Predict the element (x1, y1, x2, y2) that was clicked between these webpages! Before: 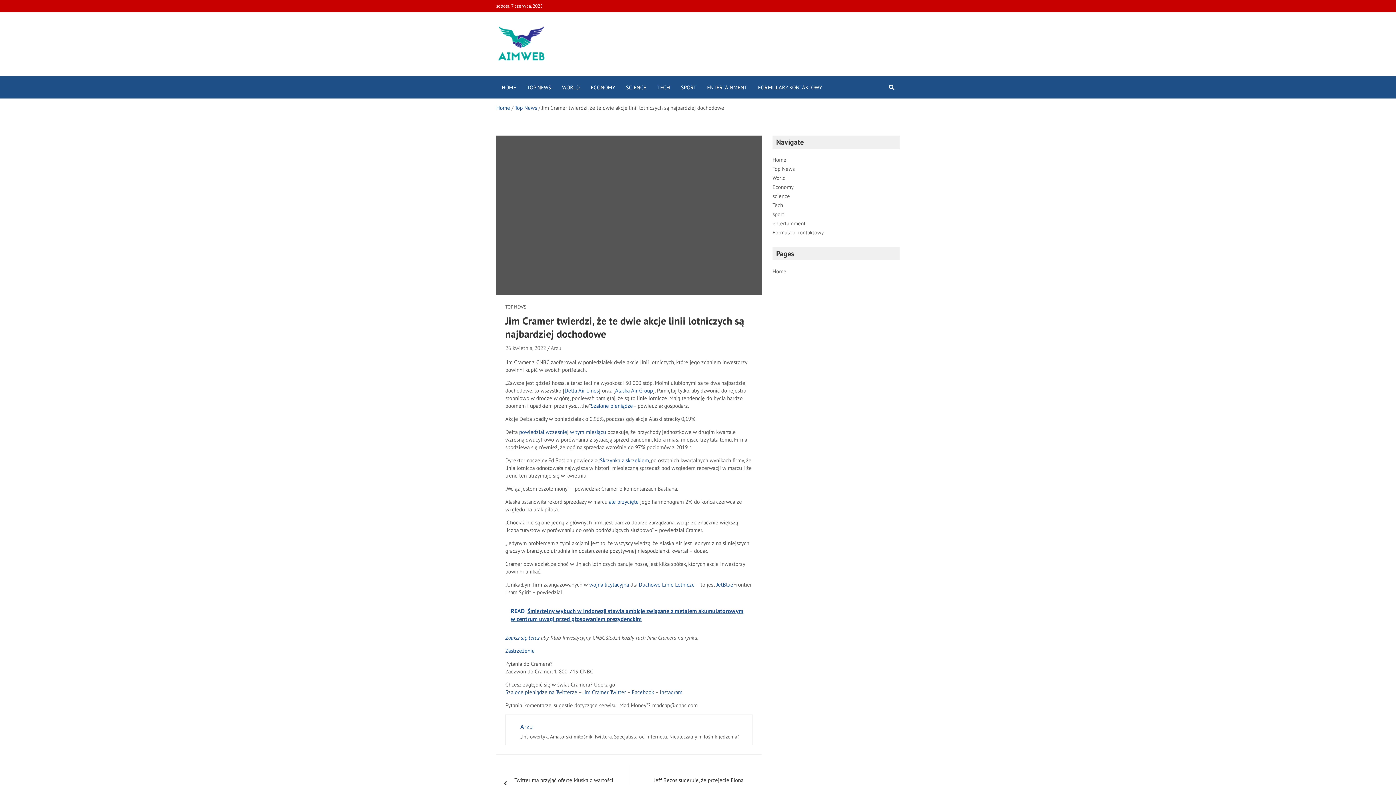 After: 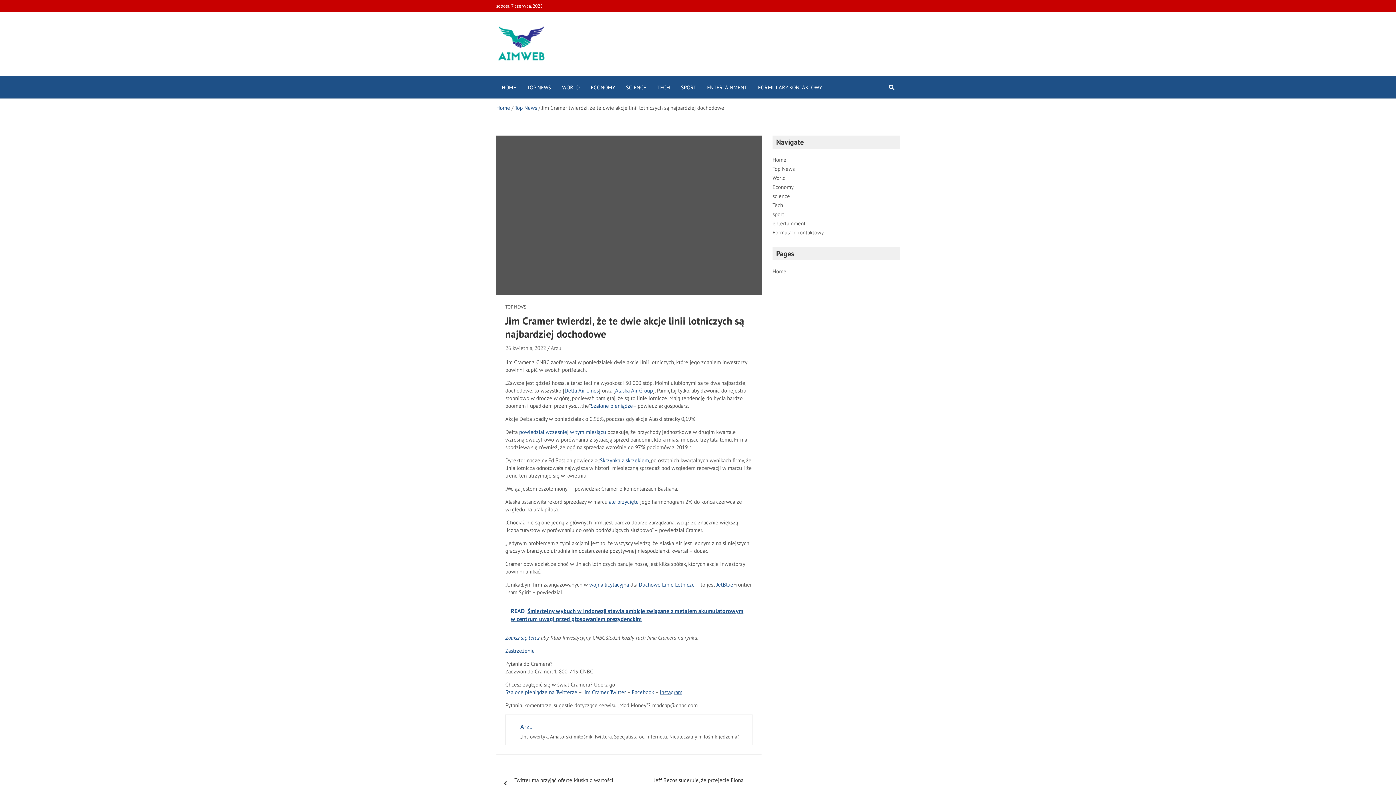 Action: label: Instagram bbox: (660, 689, 682, 696)